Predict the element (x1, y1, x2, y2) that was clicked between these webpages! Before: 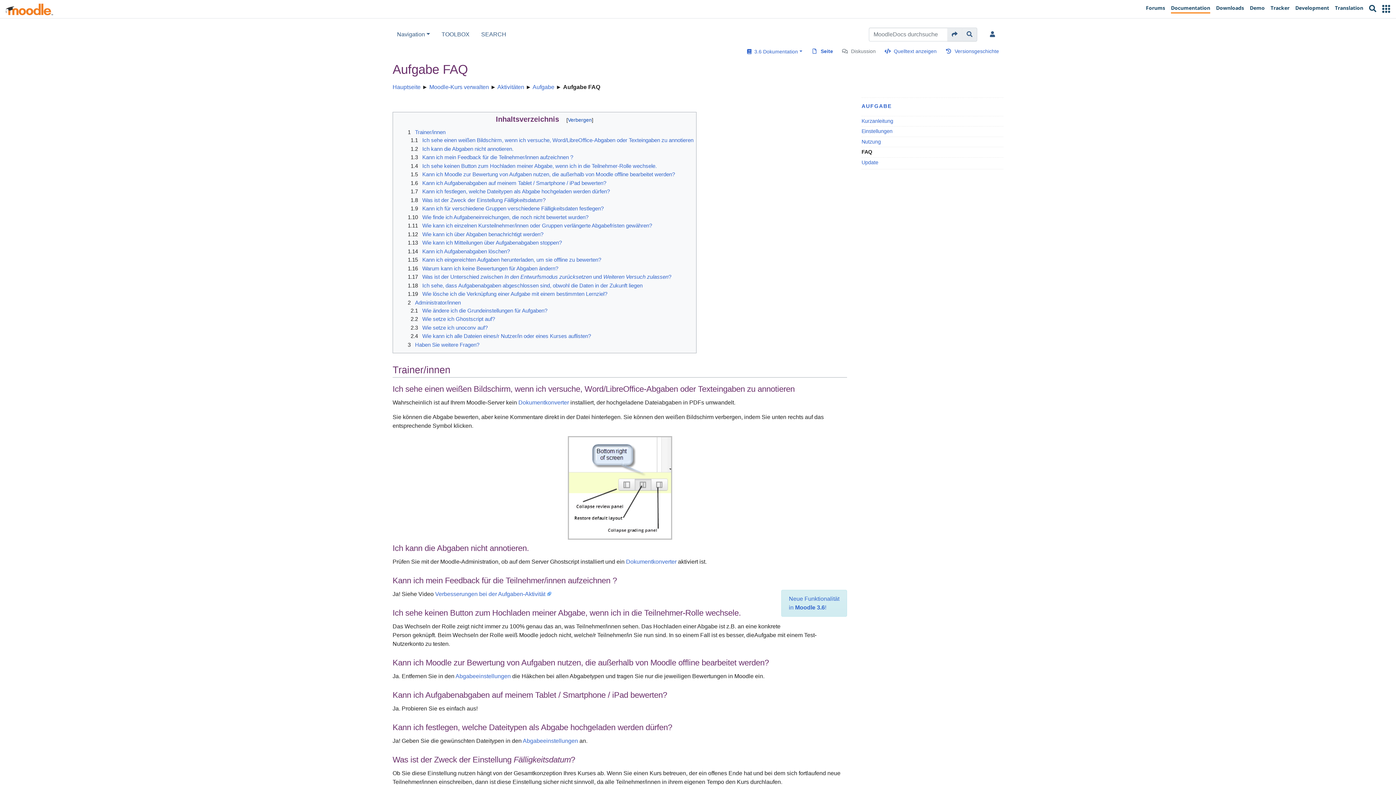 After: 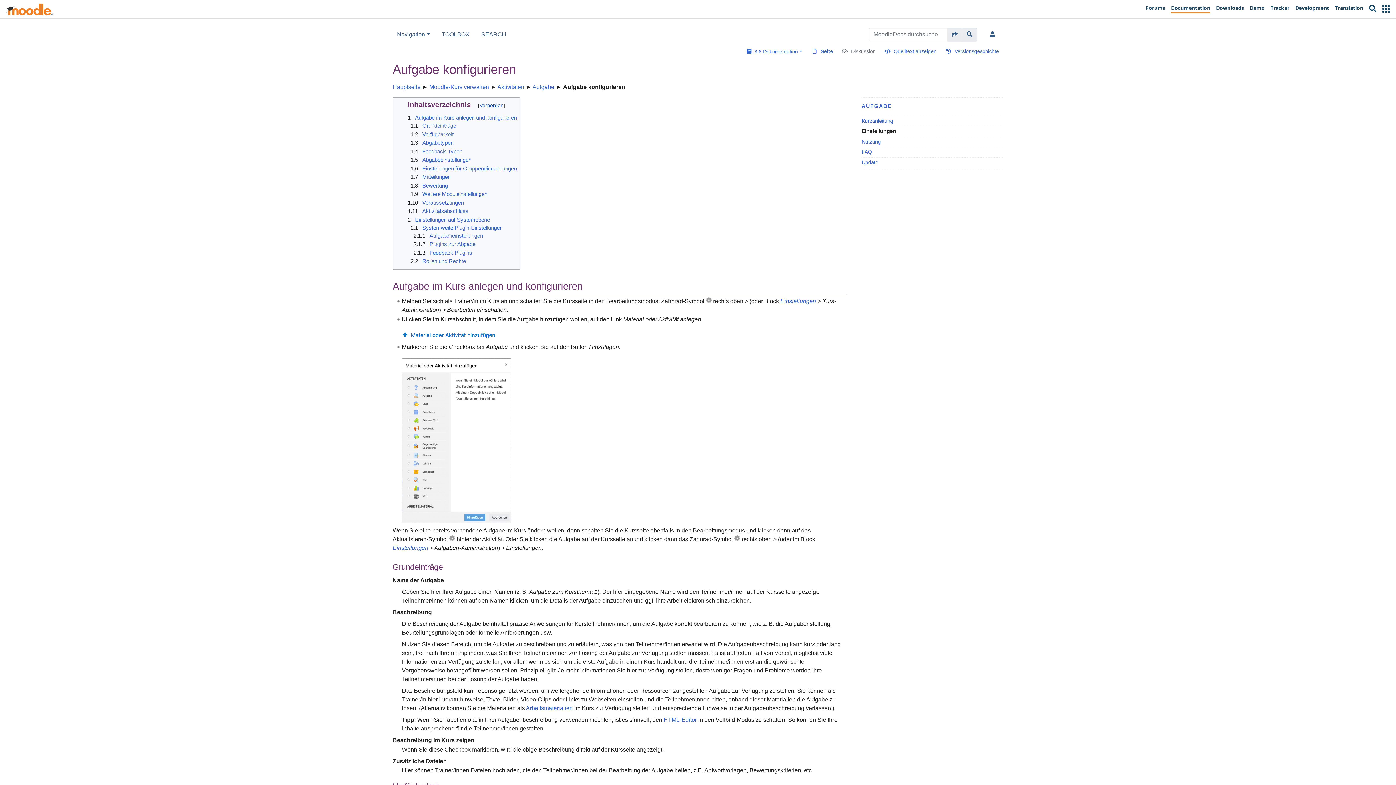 Action: label: Abgabeeinstellungen bbox: (455, 673, 510, 679)